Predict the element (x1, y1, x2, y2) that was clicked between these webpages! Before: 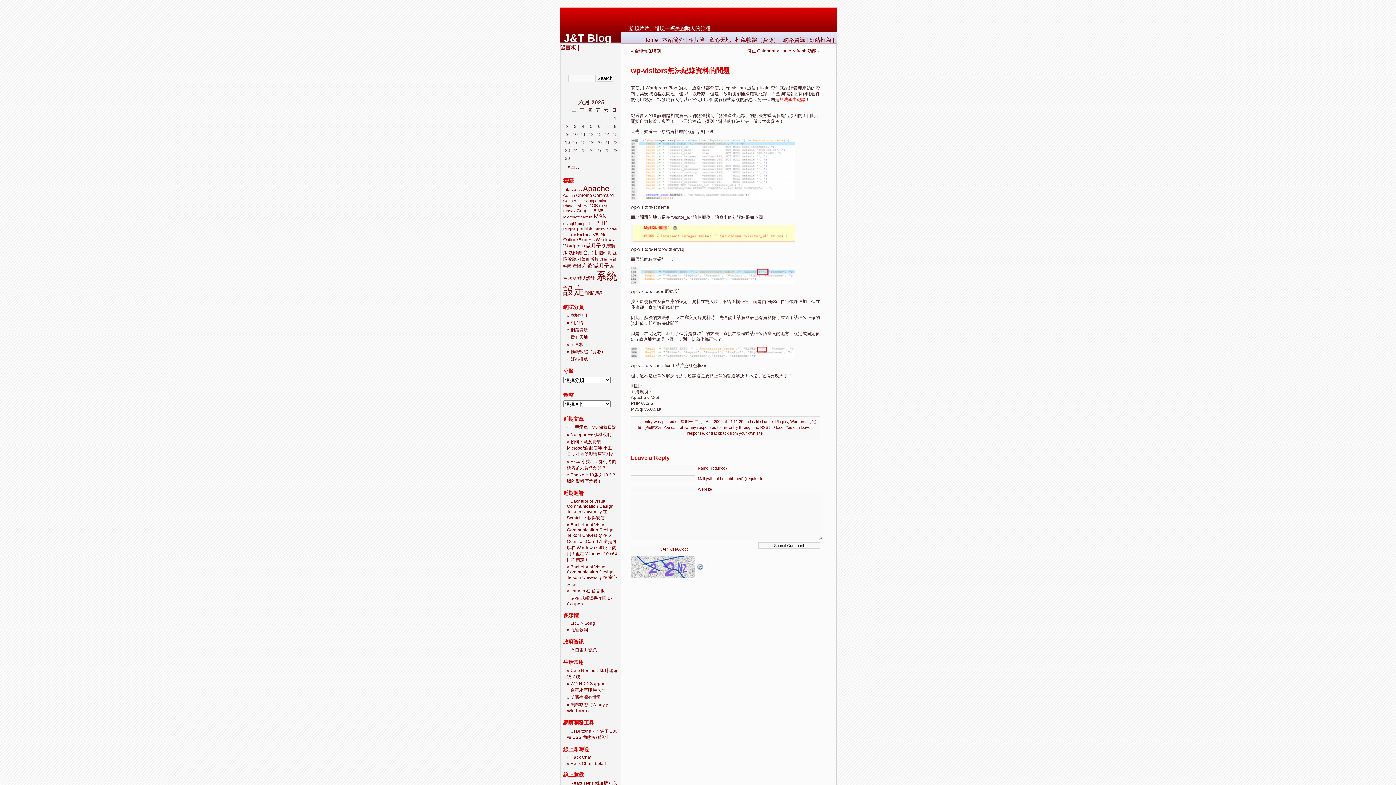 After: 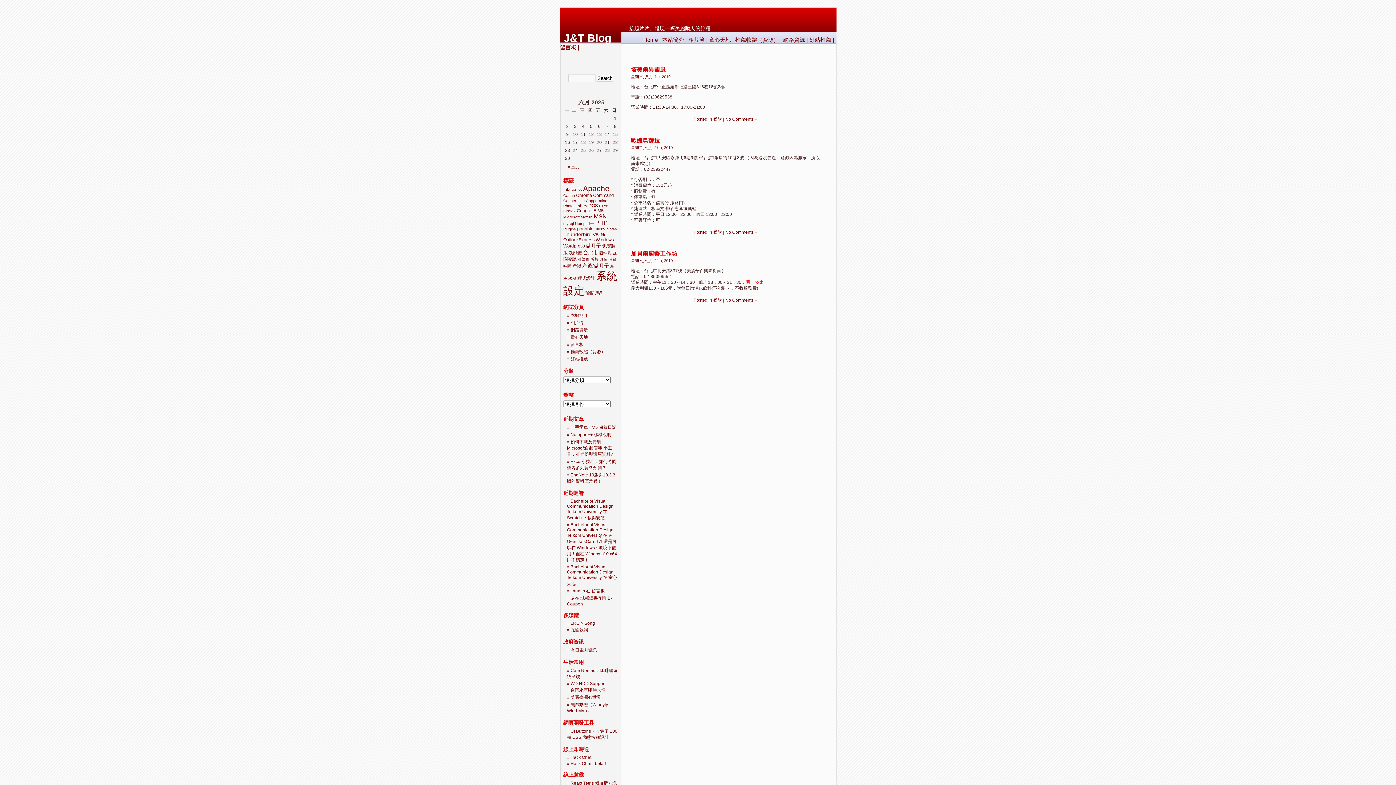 Action: bbox: (583, 249, 598, 255) label: 台北市